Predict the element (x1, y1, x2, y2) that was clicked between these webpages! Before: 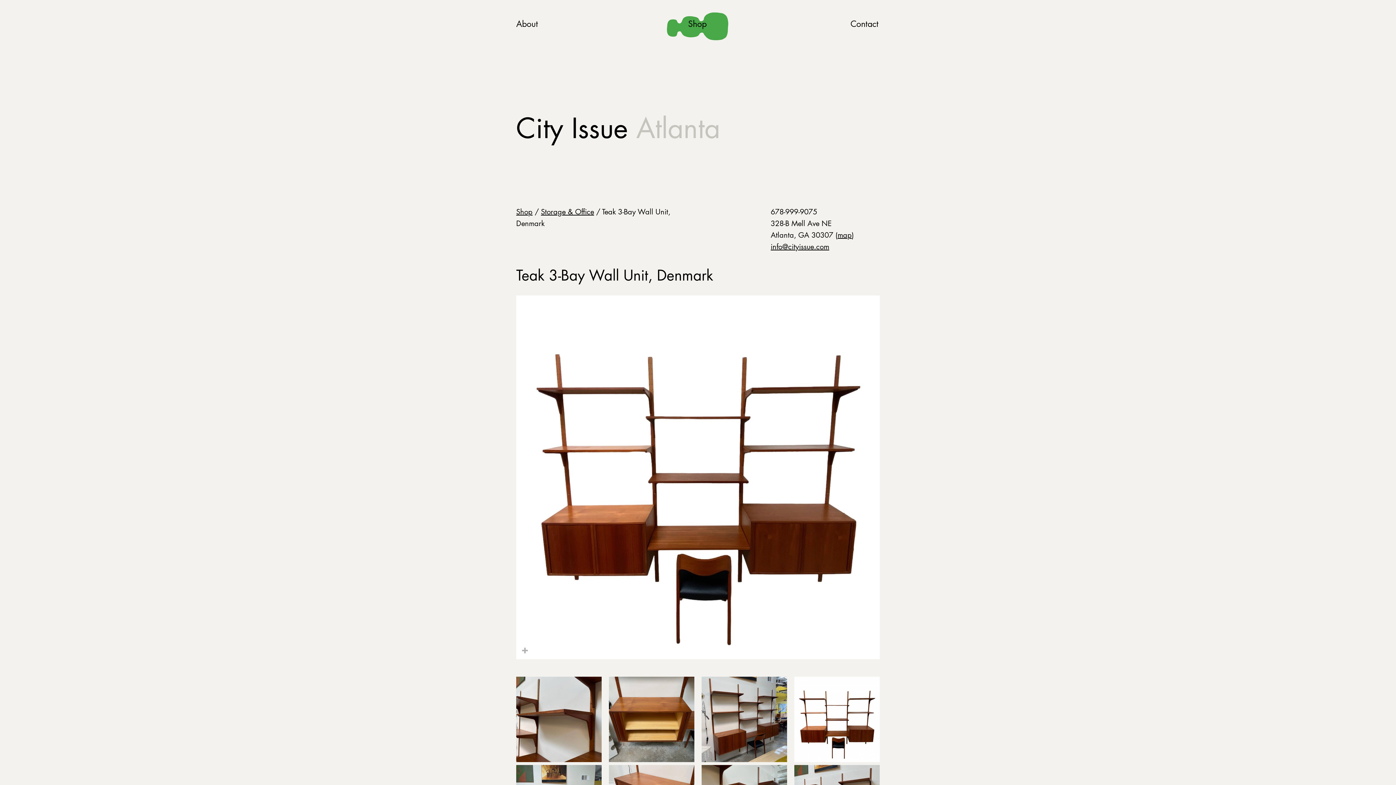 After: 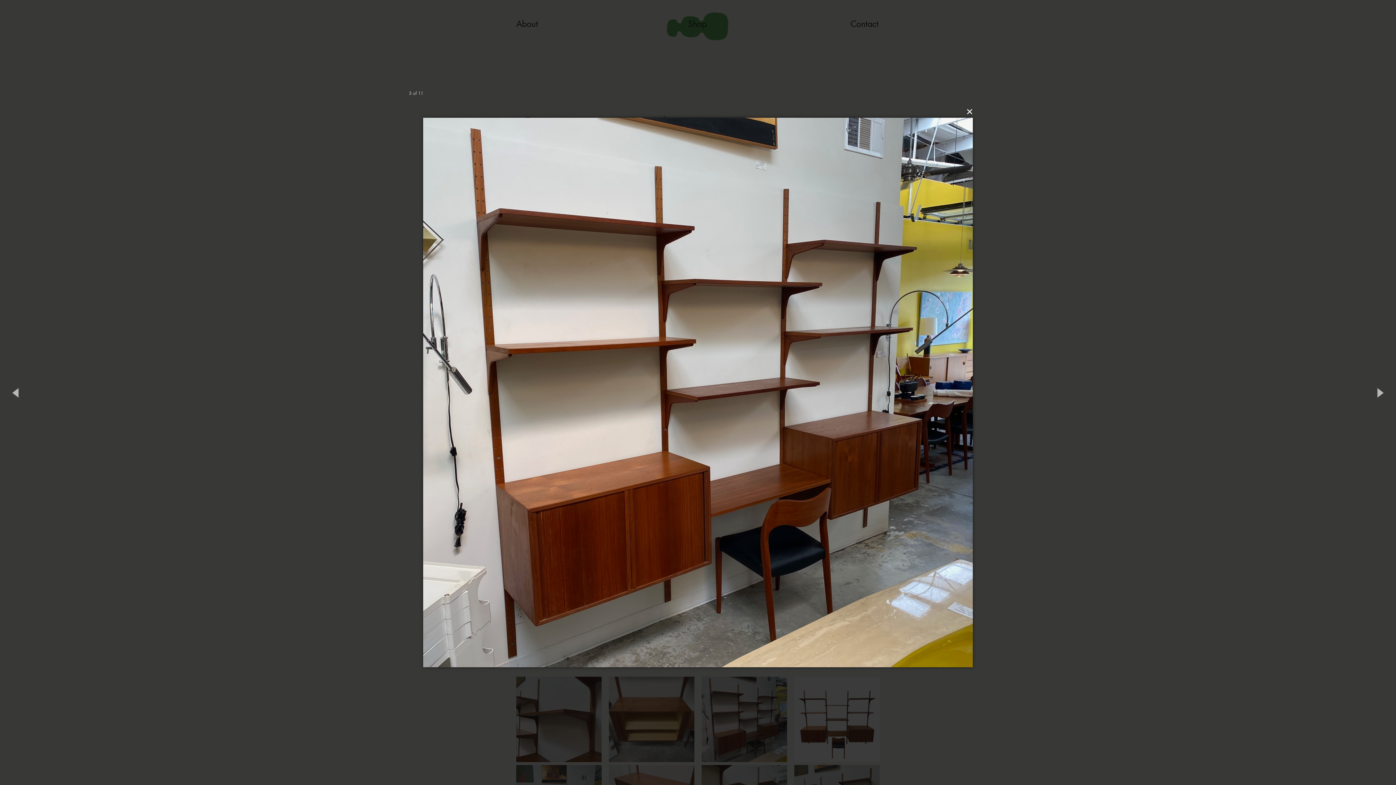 Action: bbox: (701, 754, 787, 764)